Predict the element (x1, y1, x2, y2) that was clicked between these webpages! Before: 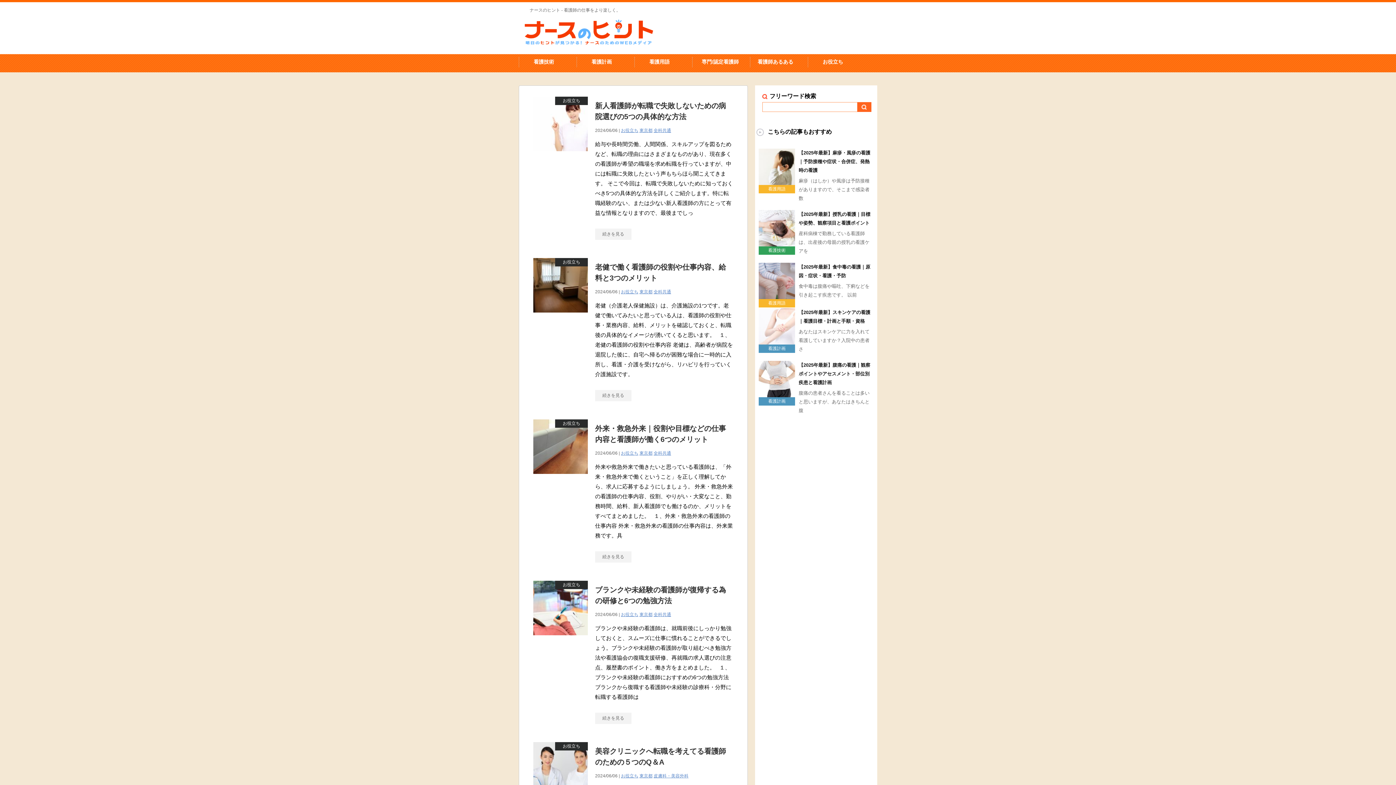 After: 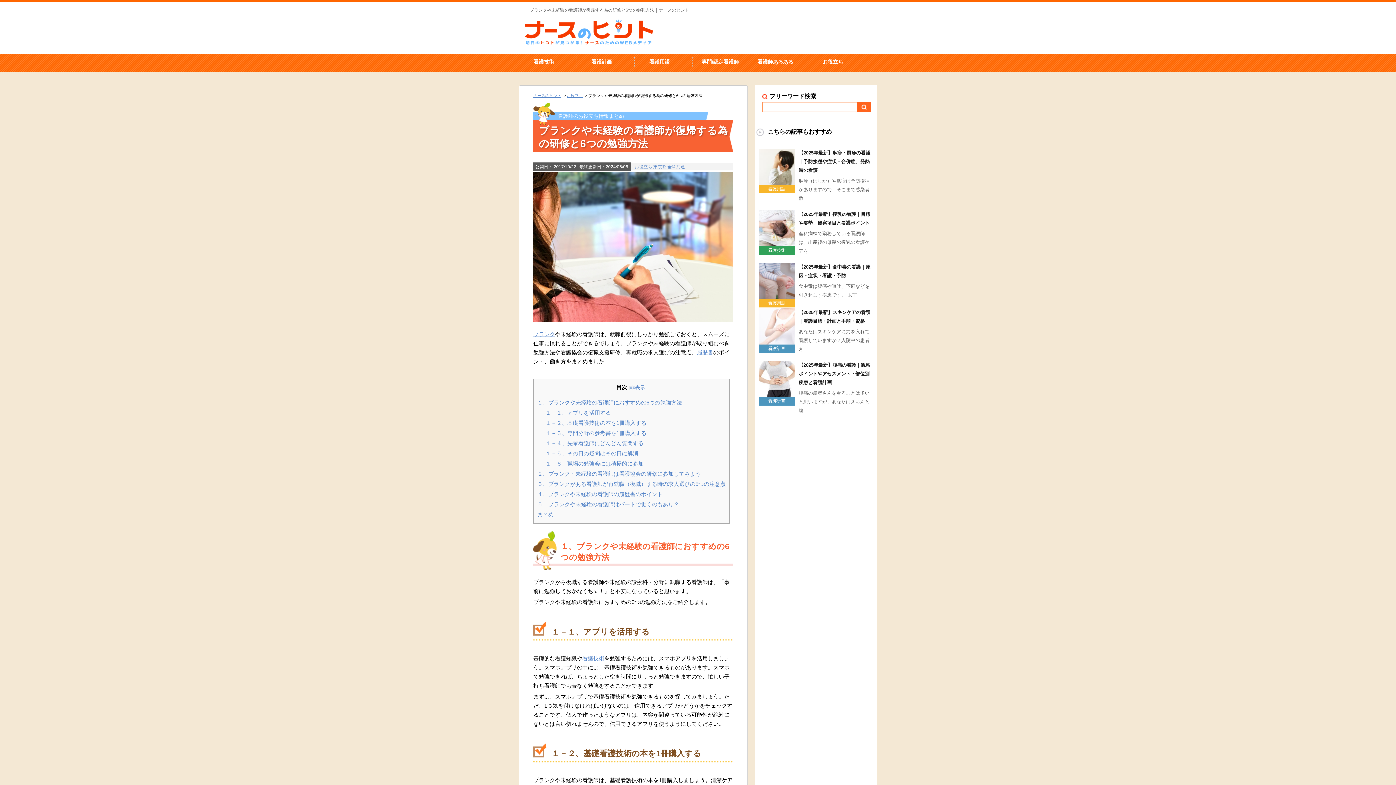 Action: label: 続きを見る bbox: (595, 713, 631, 724)